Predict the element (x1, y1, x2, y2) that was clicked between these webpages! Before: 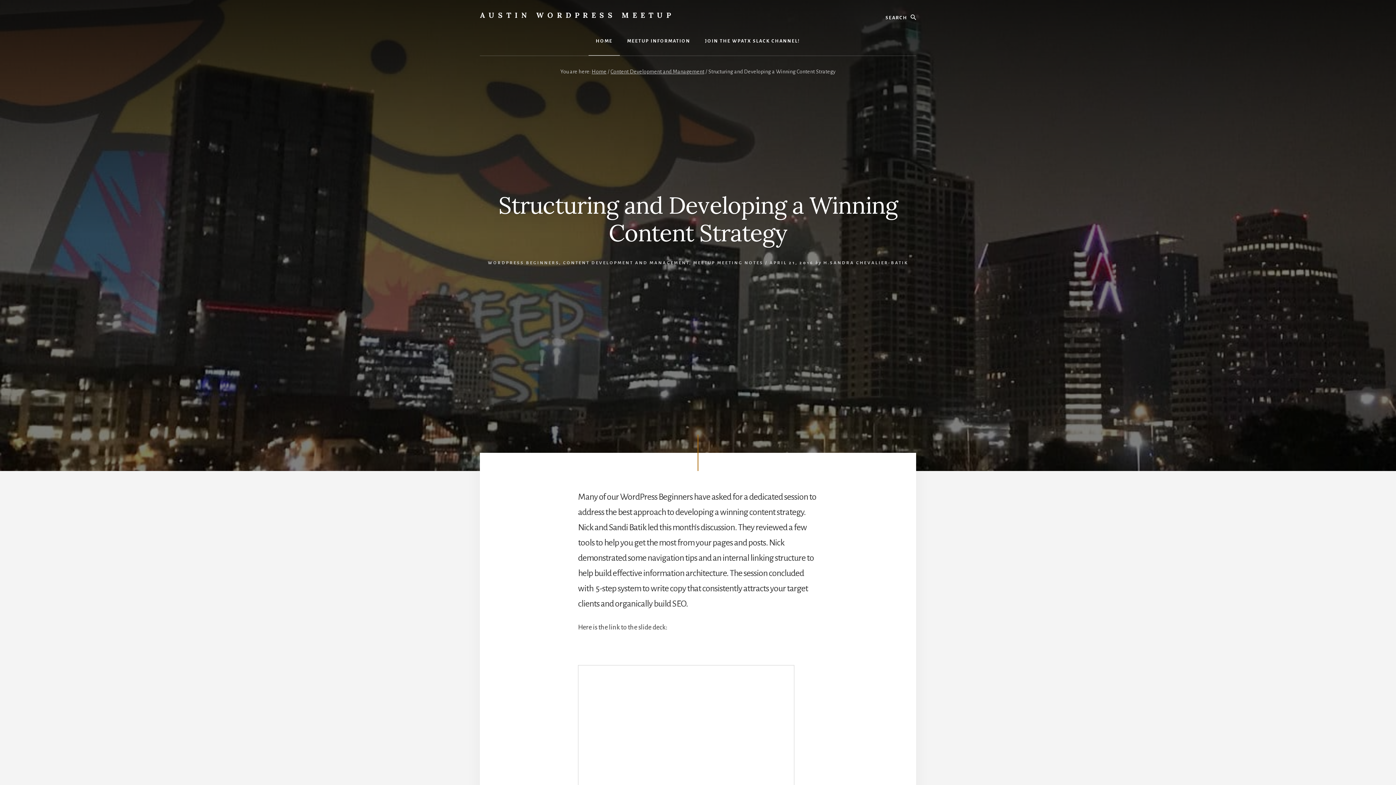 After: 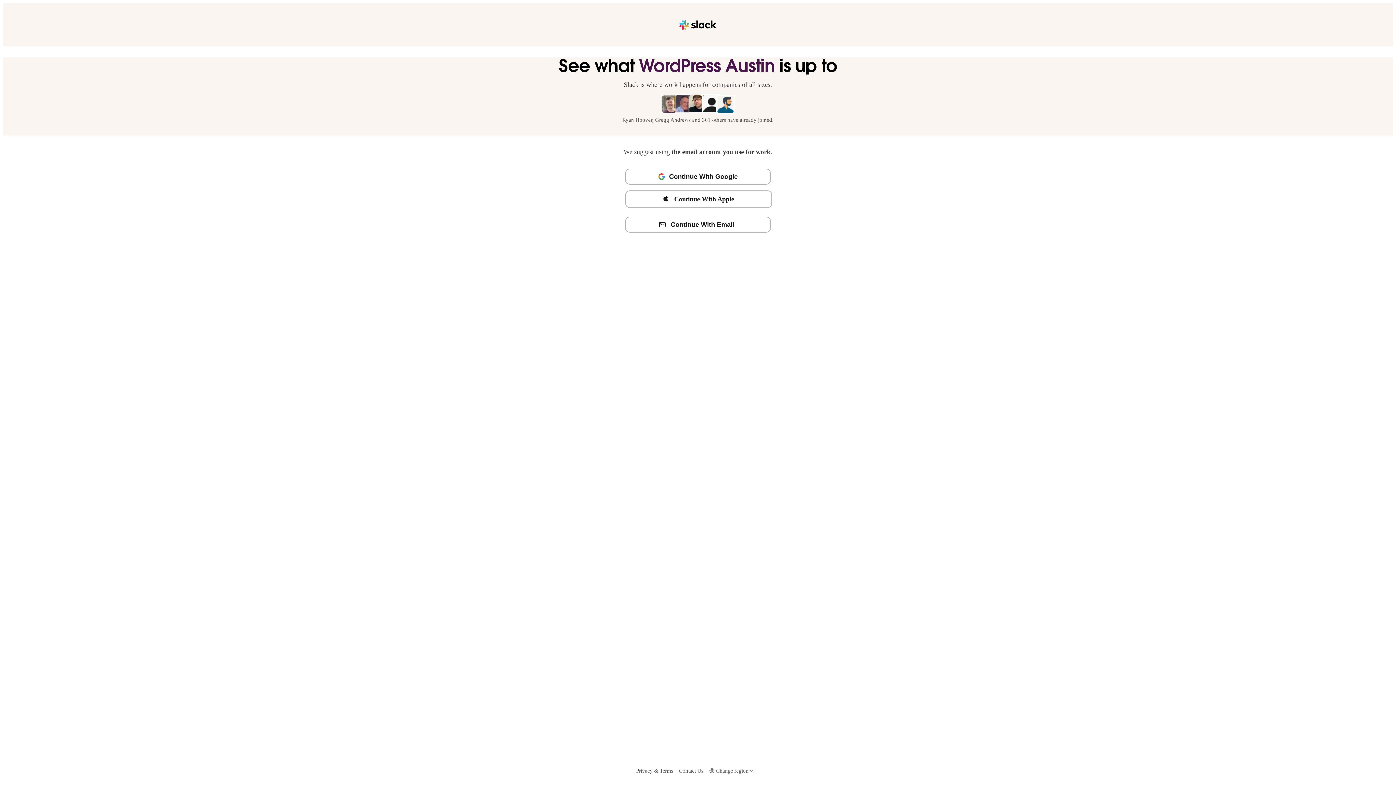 Action: label: JOIN THE WPATX SLACK CHANNEL! bbox: (697, 26, 807, 55)